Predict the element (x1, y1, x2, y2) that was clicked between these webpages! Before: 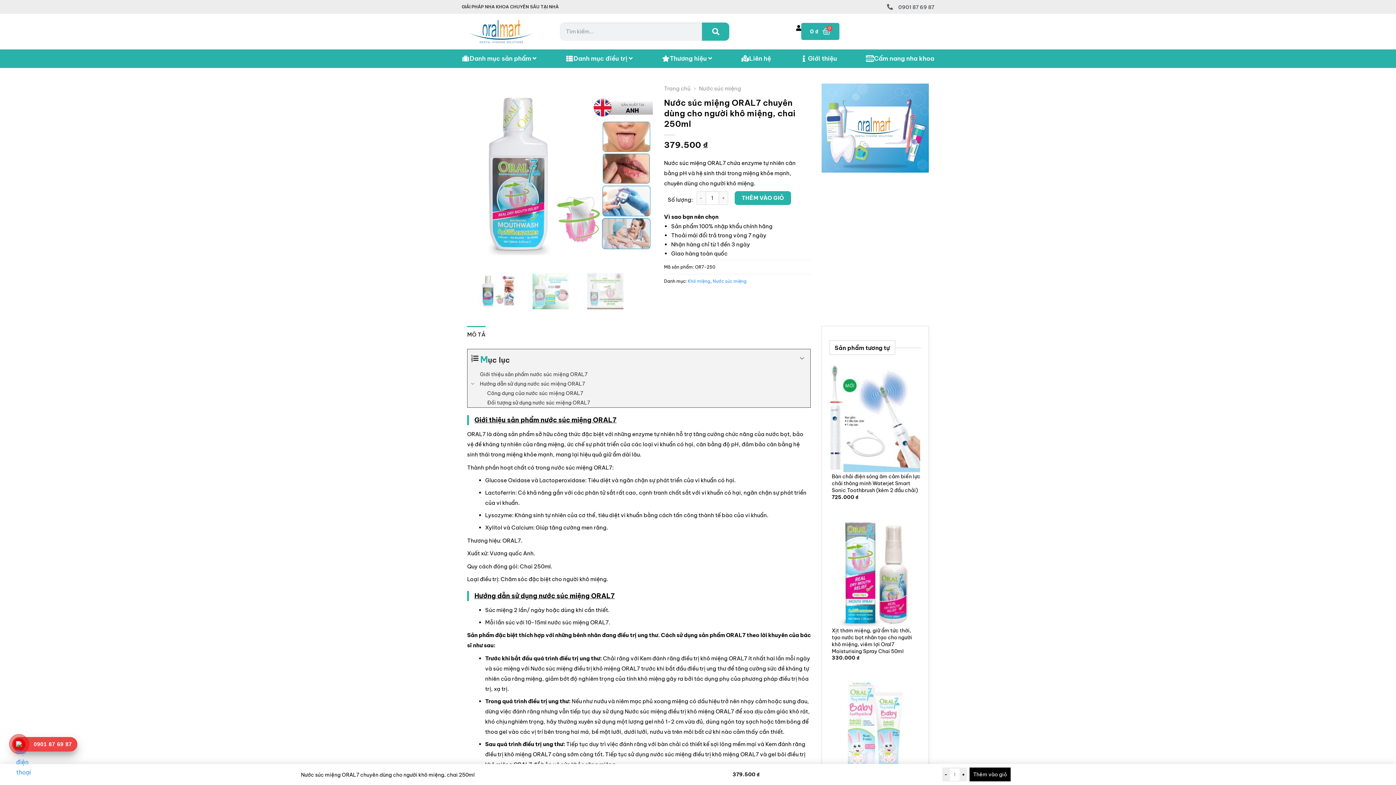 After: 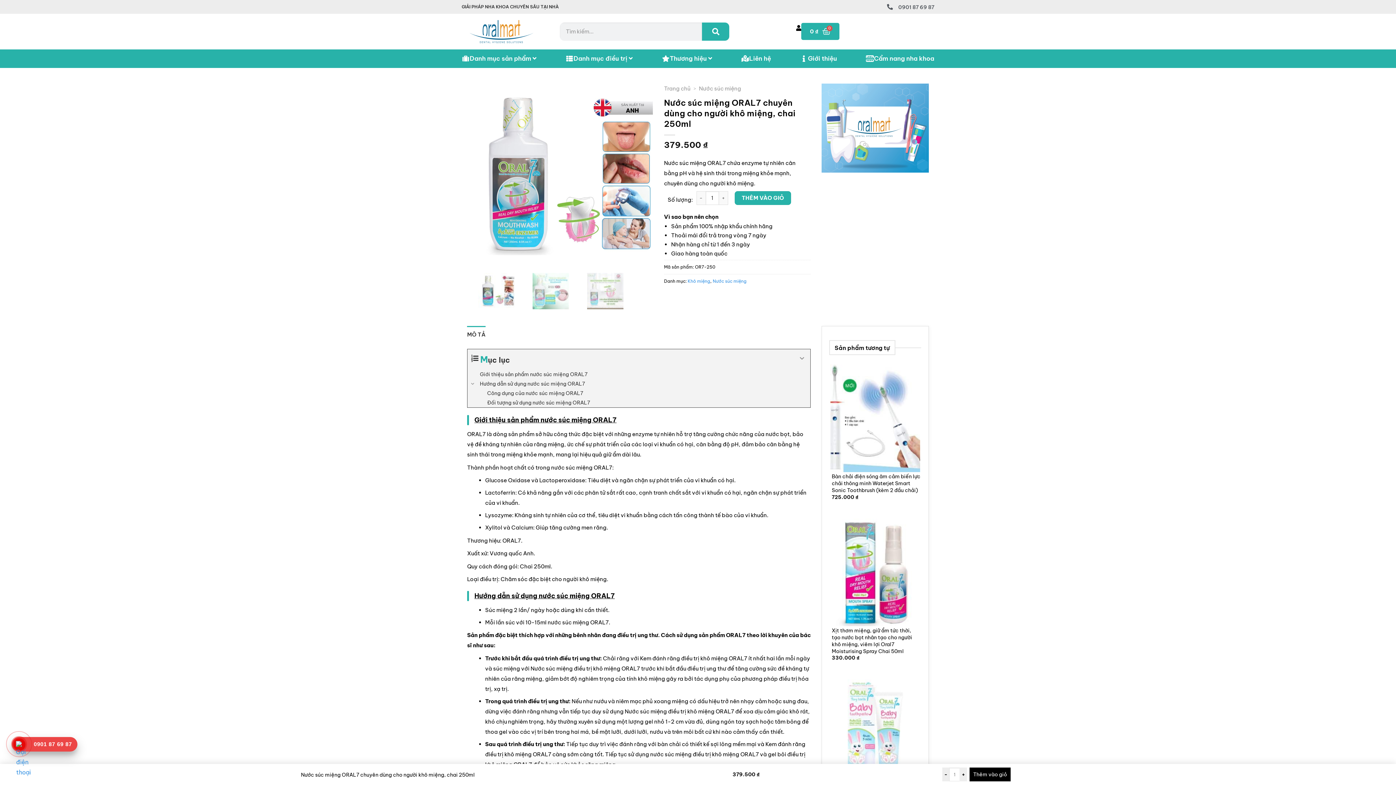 Action: label: 0901 87 69 87 bbox: (15, 737, 73, 752)